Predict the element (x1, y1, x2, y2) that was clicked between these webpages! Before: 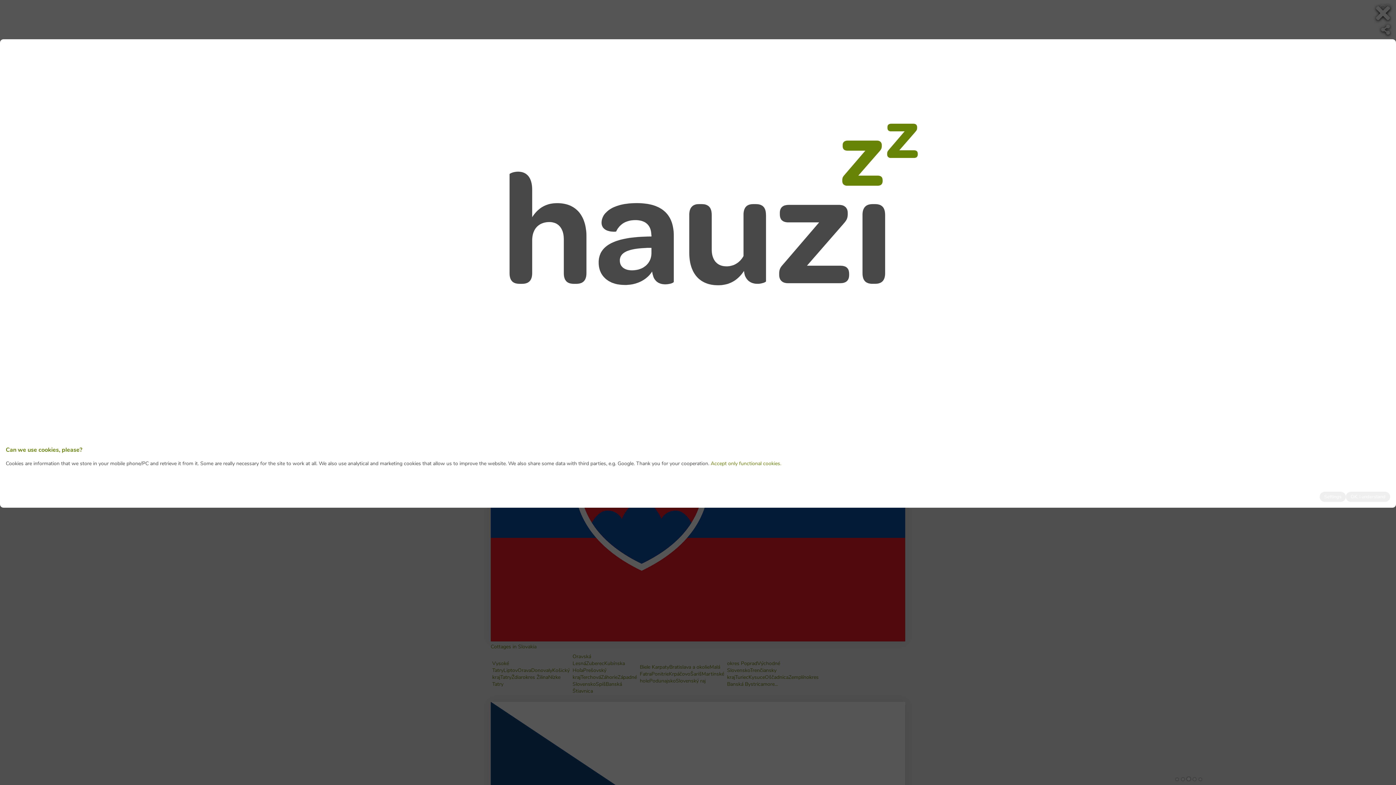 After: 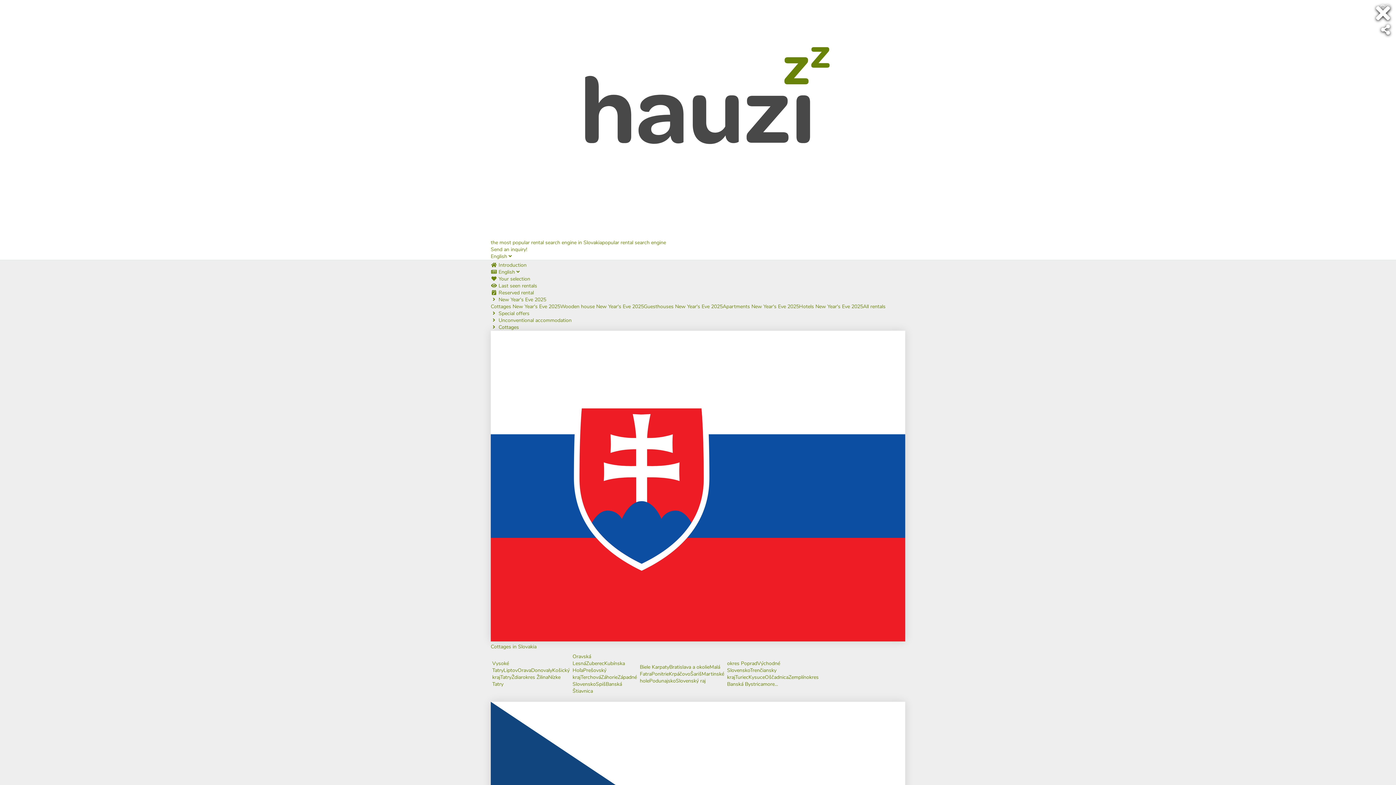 Action: bbox: (710, 460, 781, 467) label: Accept only functional cookies.